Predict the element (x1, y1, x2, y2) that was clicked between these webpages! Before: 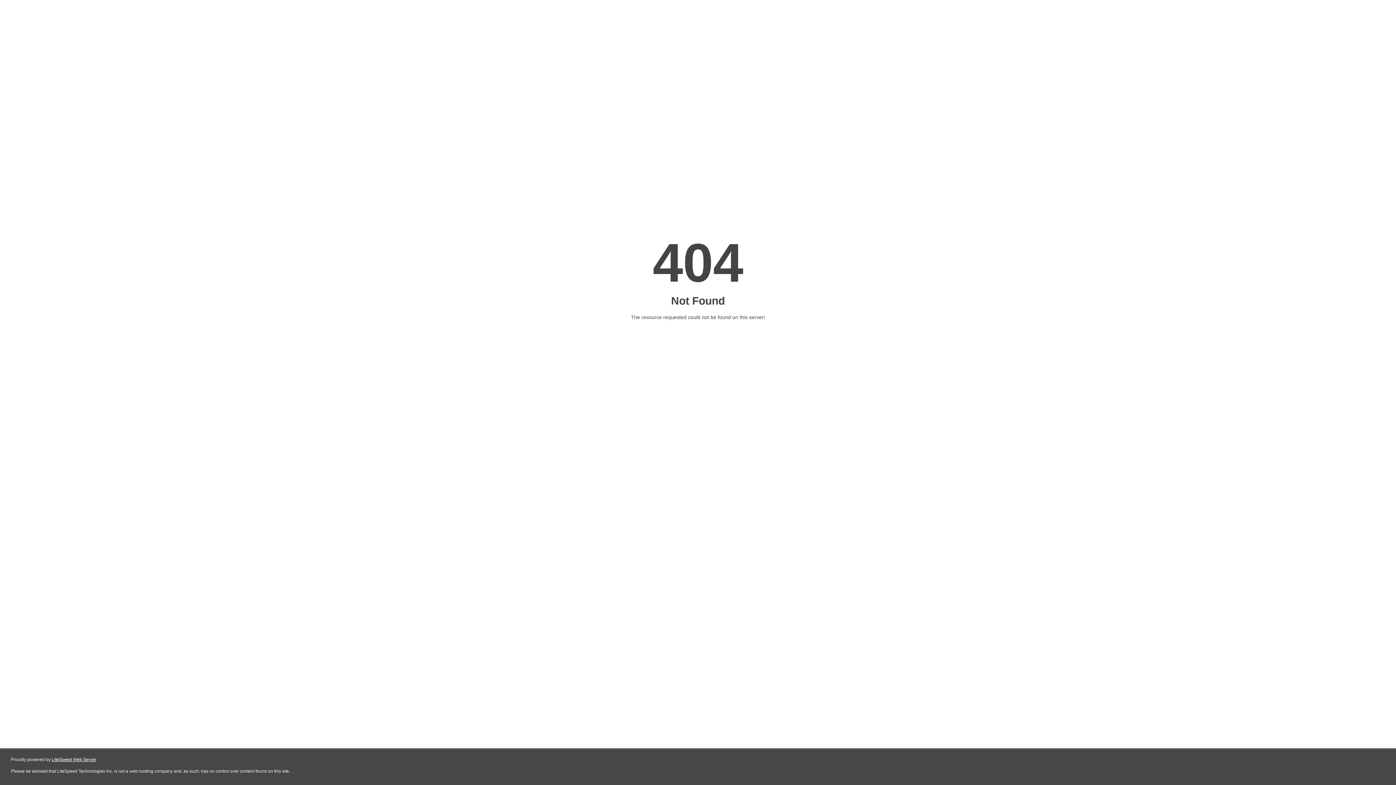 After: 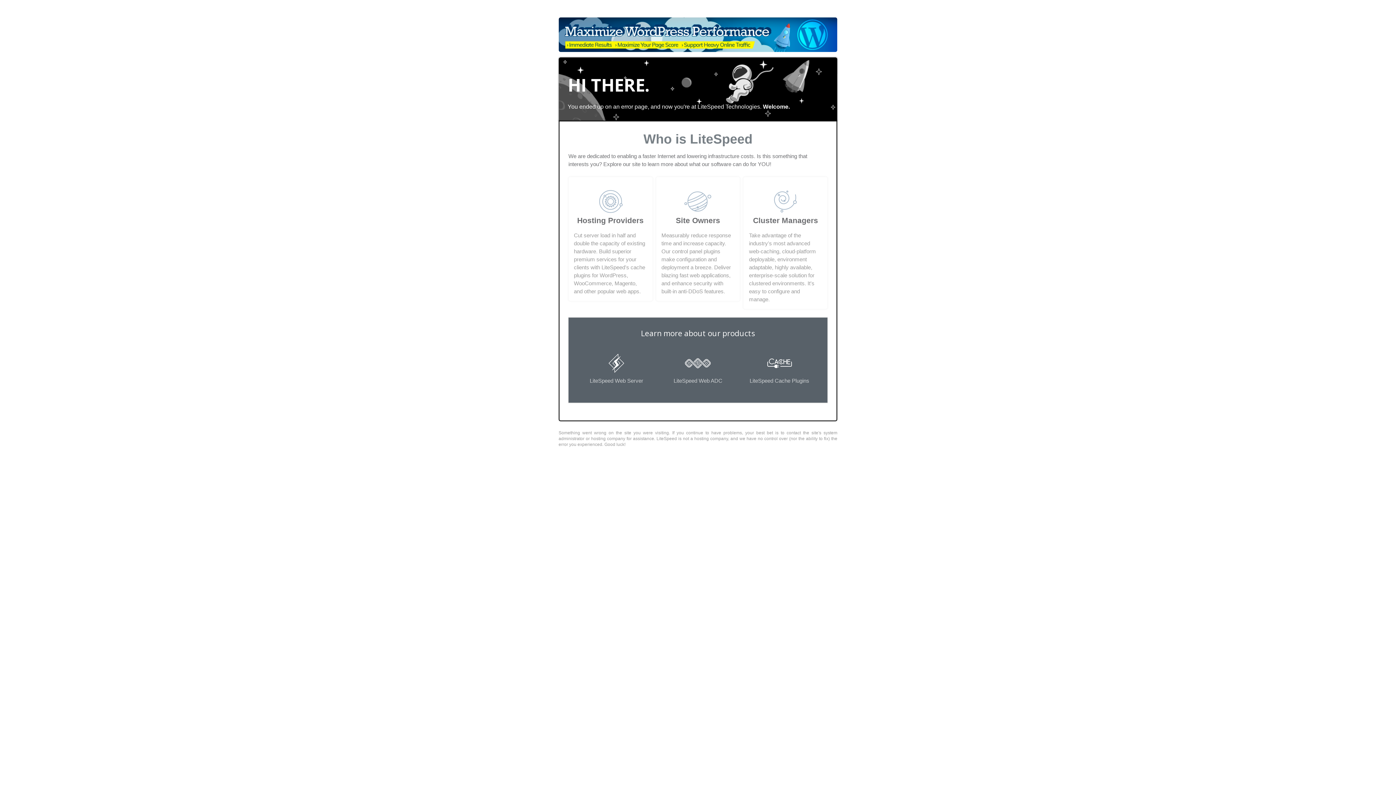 Action: bbox: (51, 757, 96, 762) label: LiteSpeed Web Server